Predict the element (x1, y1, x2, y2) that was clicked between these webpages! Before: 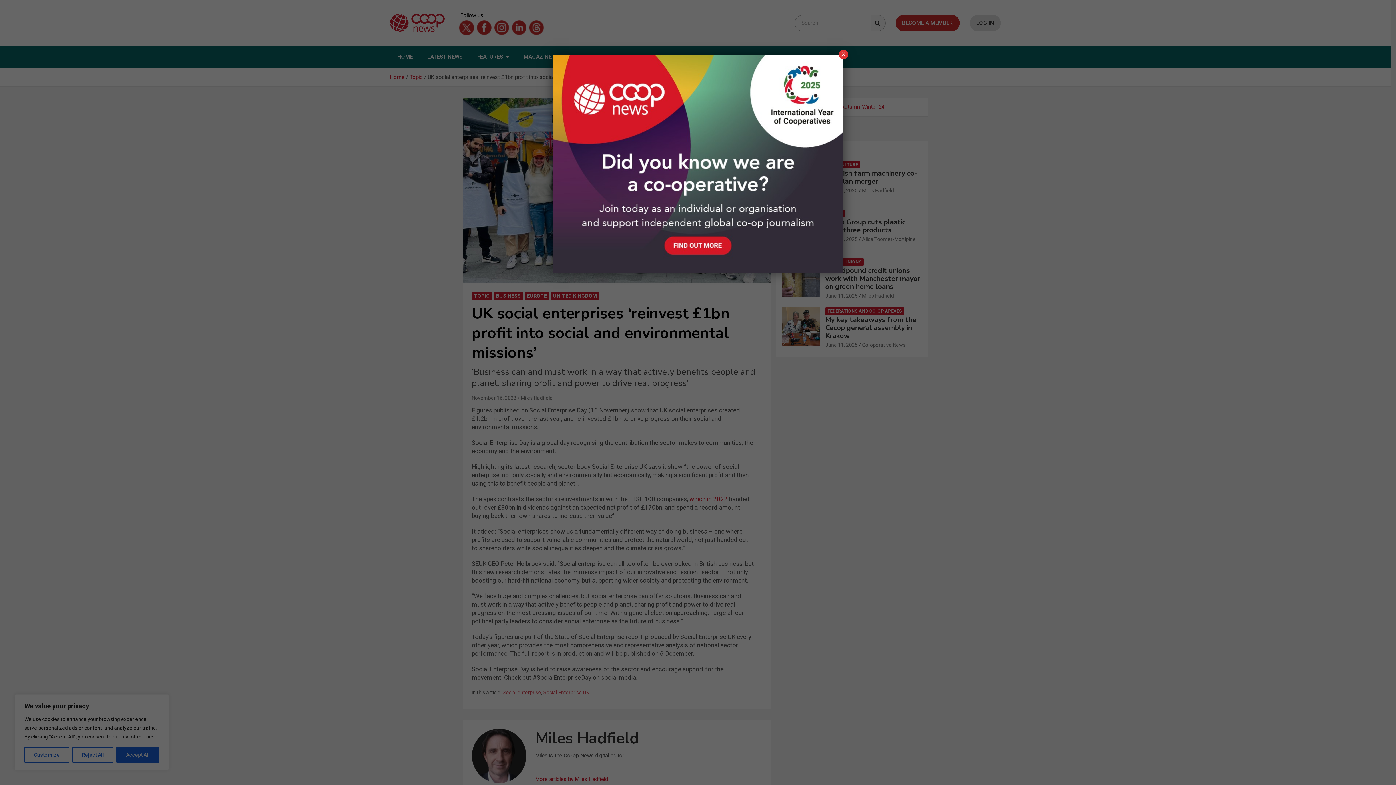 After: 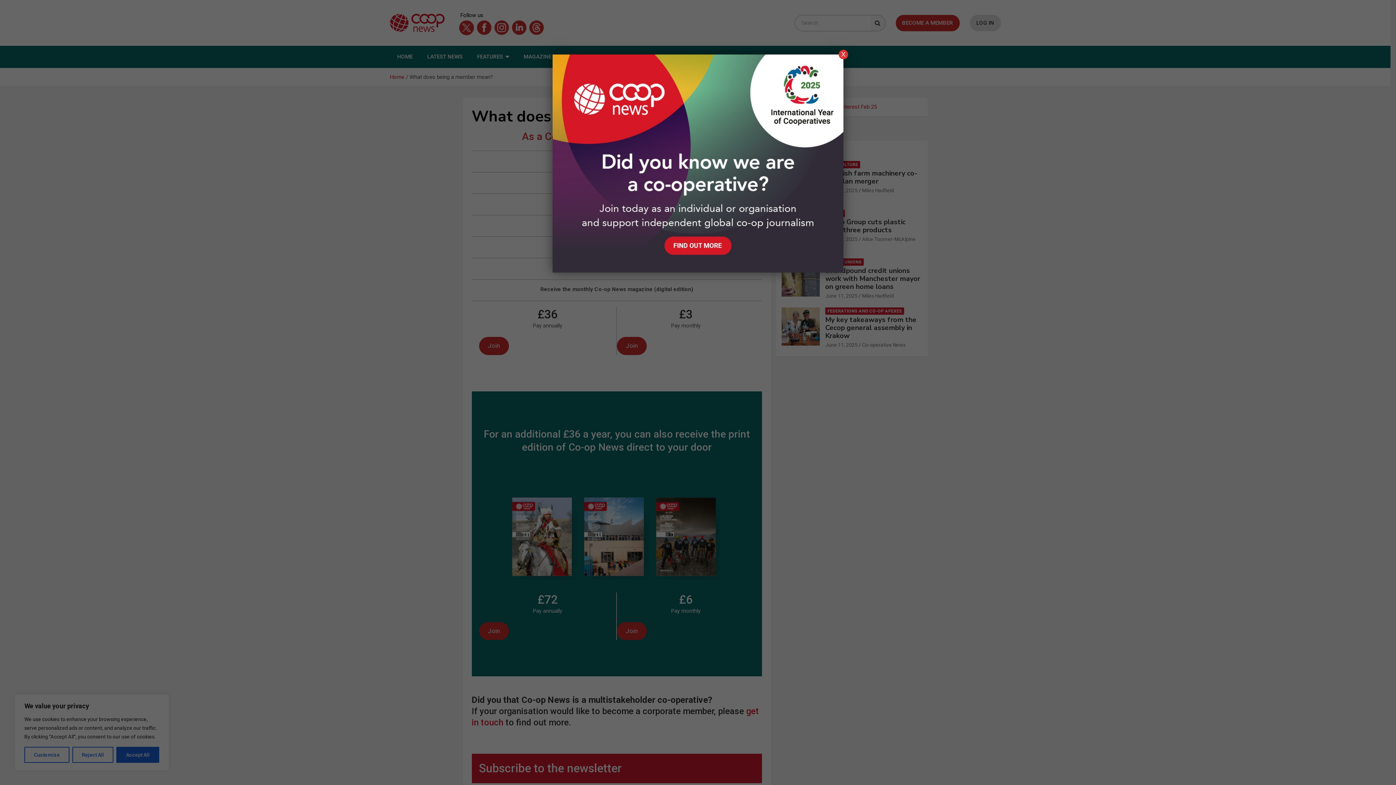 Action: bbox: (552, 54, 843, 61)